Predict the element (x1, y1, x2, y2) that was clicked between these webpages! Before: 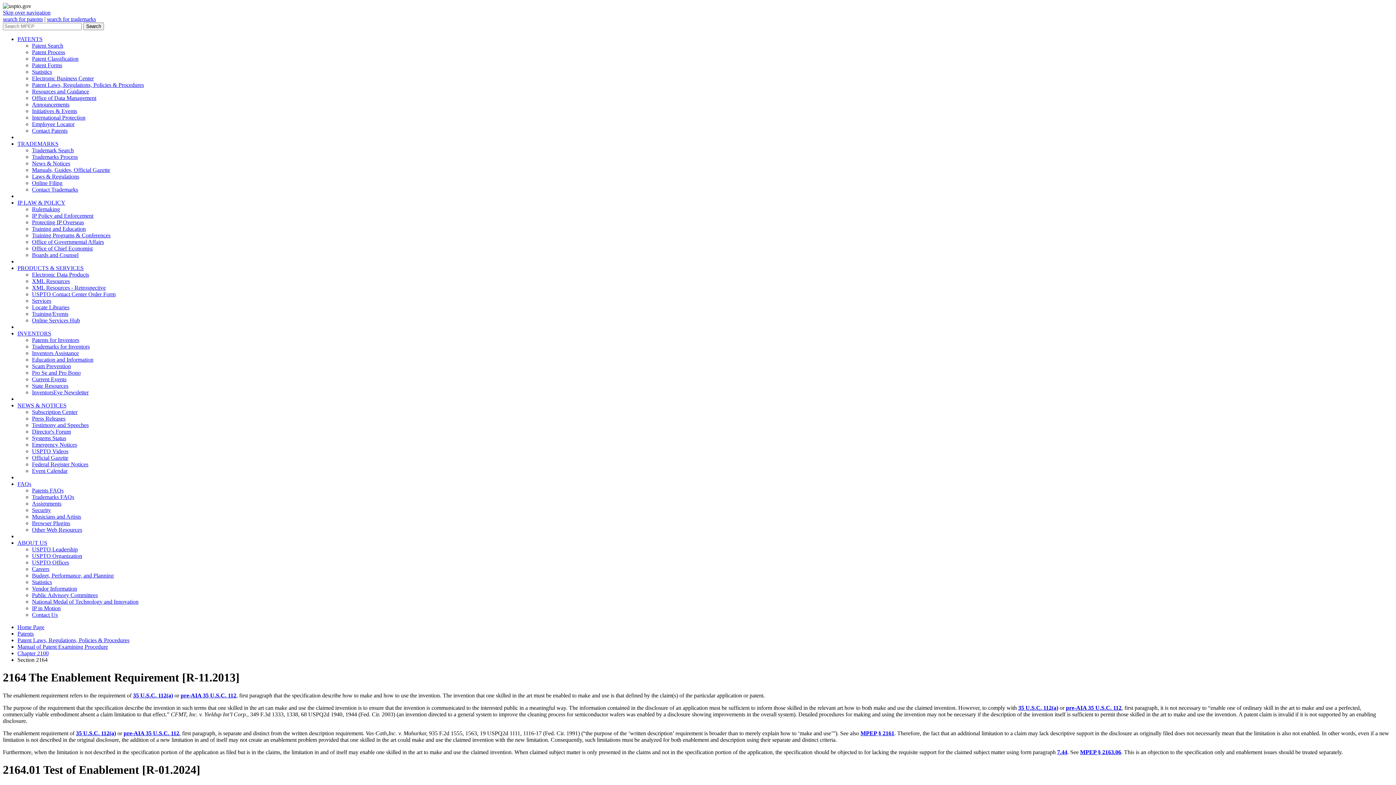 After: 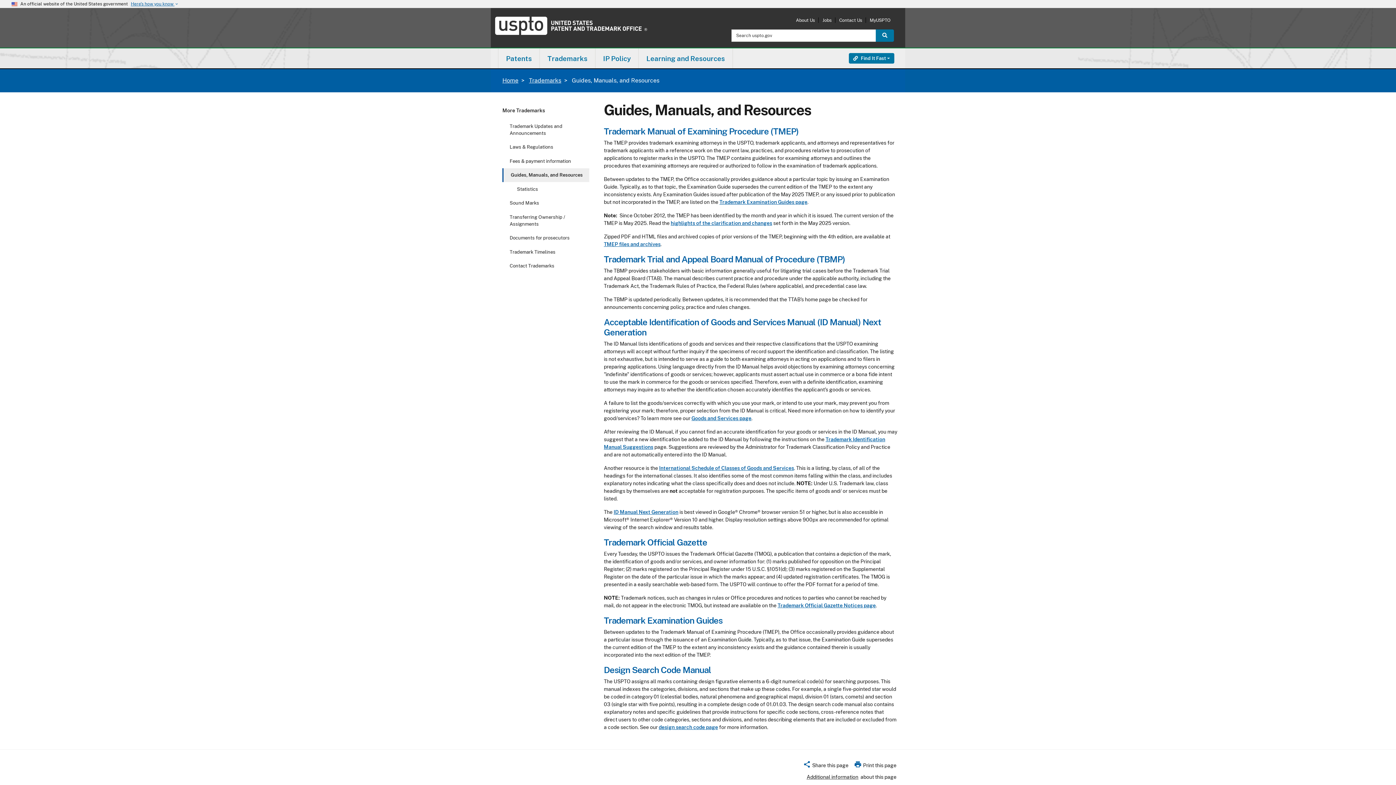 Action: bbox: (32, 166, 110, 173) label: Manuals, Guides, Official Gazette